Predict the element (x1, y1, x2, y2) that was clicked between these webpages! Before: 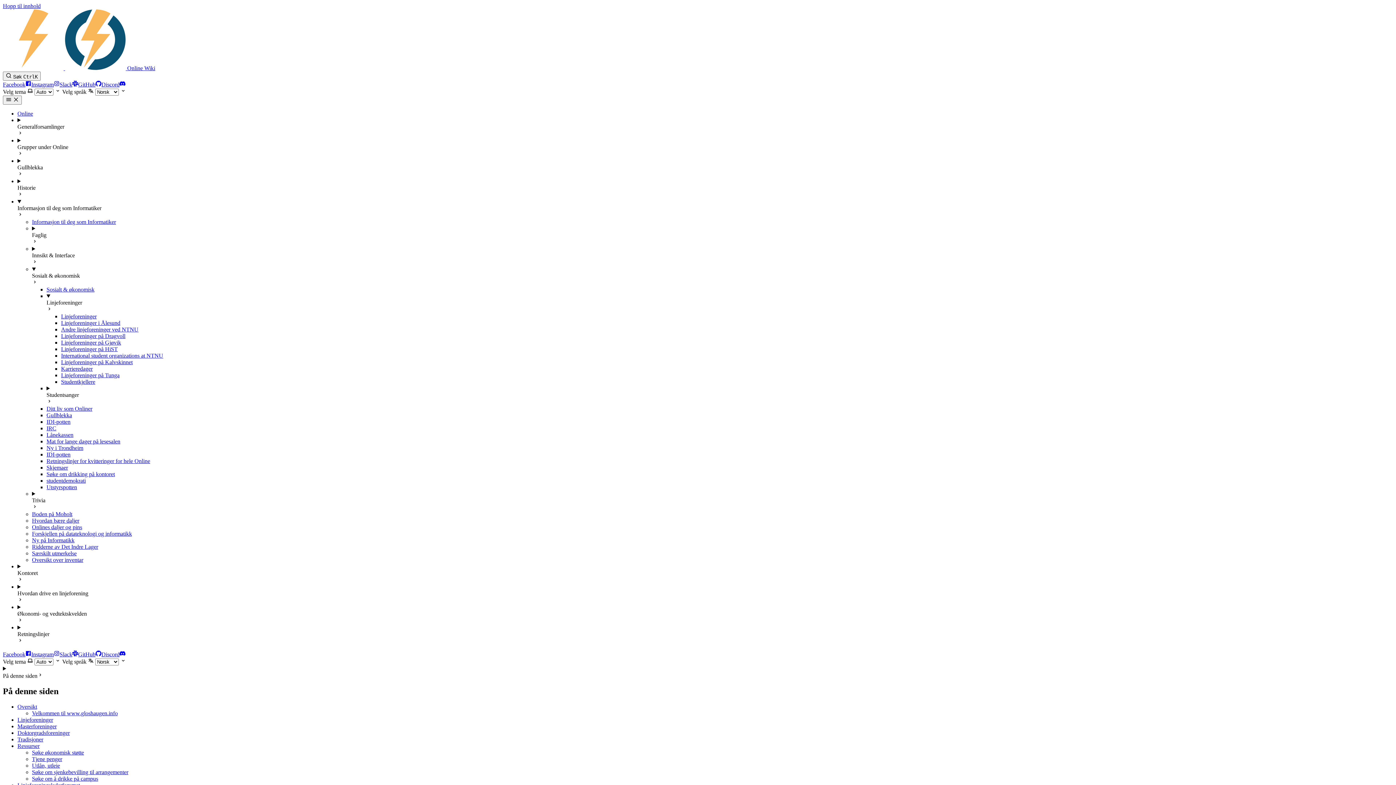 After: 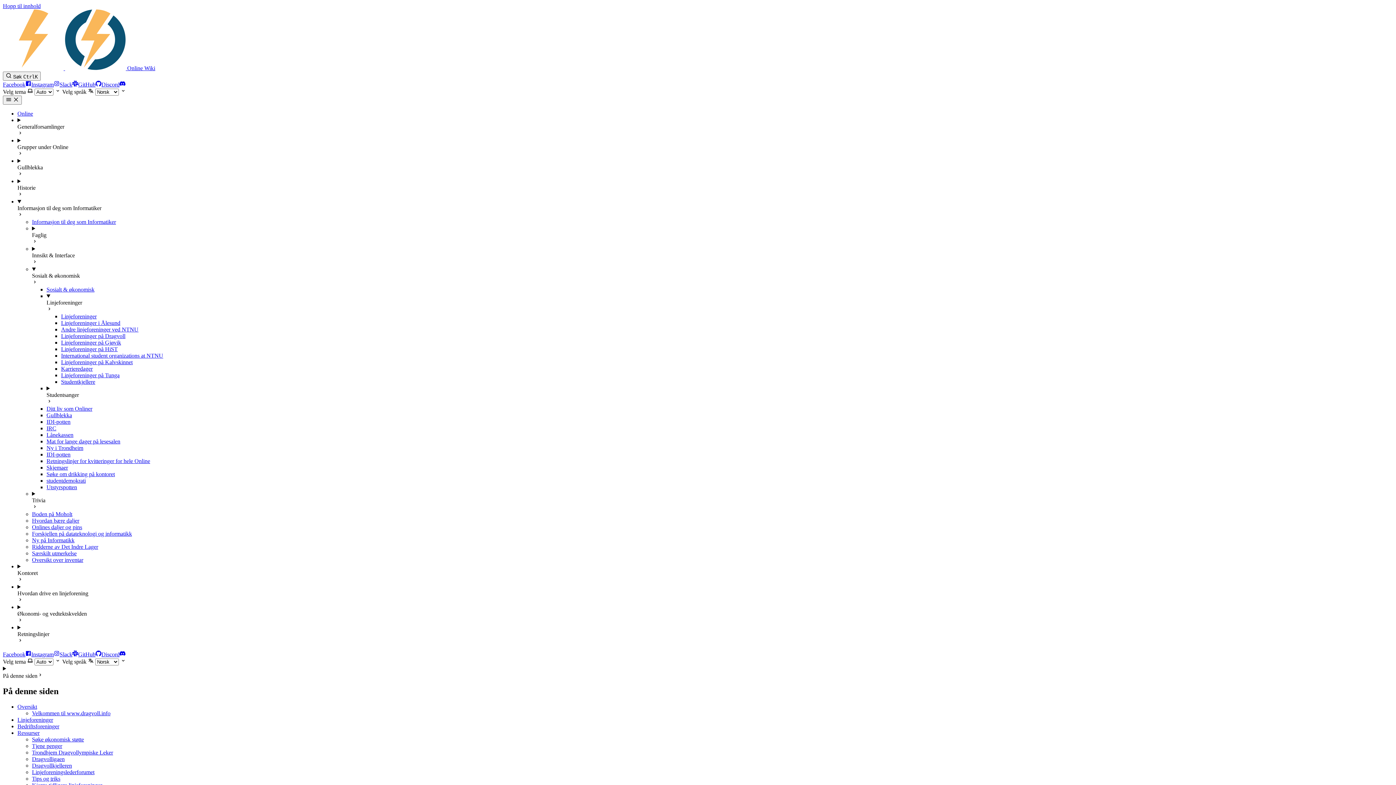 Action: label: Linjeforeninger på Dragvoll bbox: (61, 333, 125, 339)